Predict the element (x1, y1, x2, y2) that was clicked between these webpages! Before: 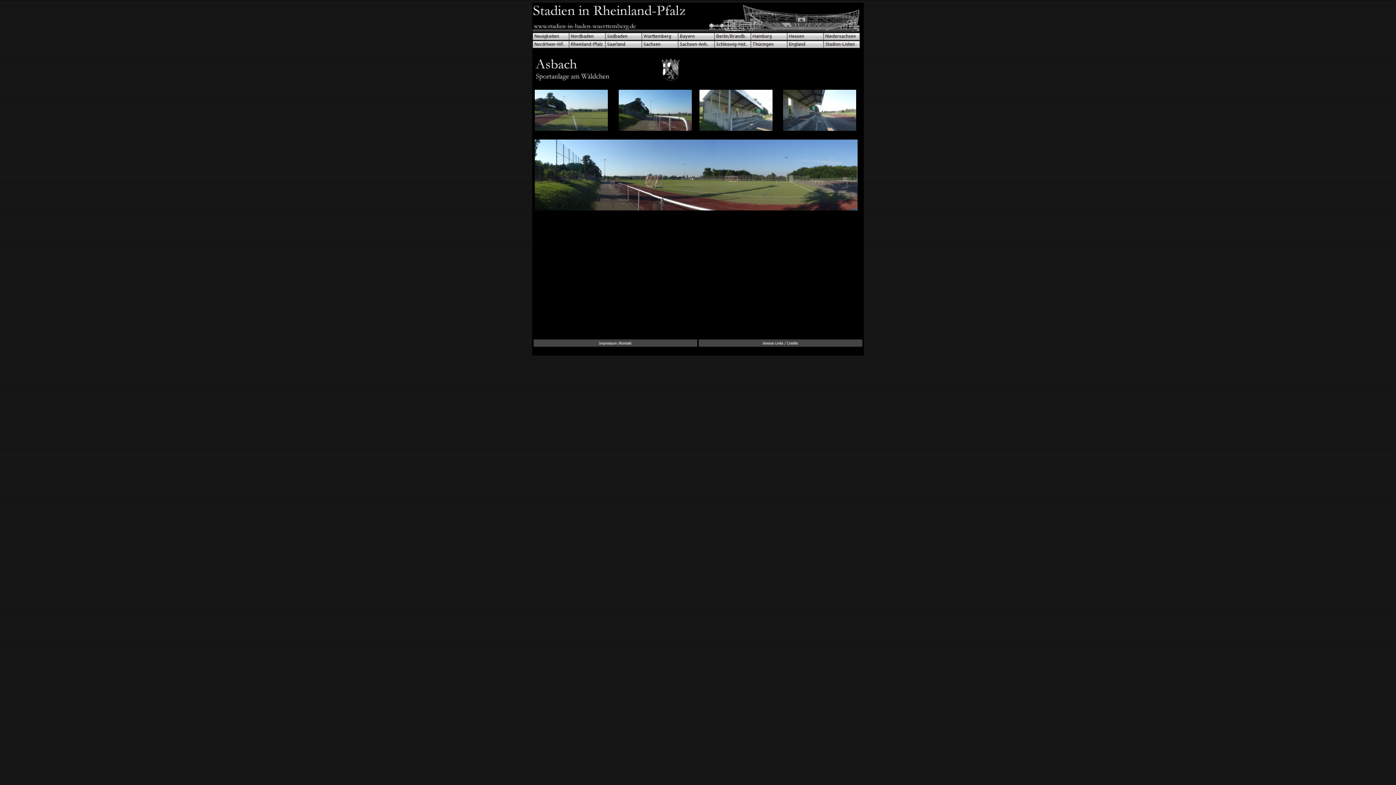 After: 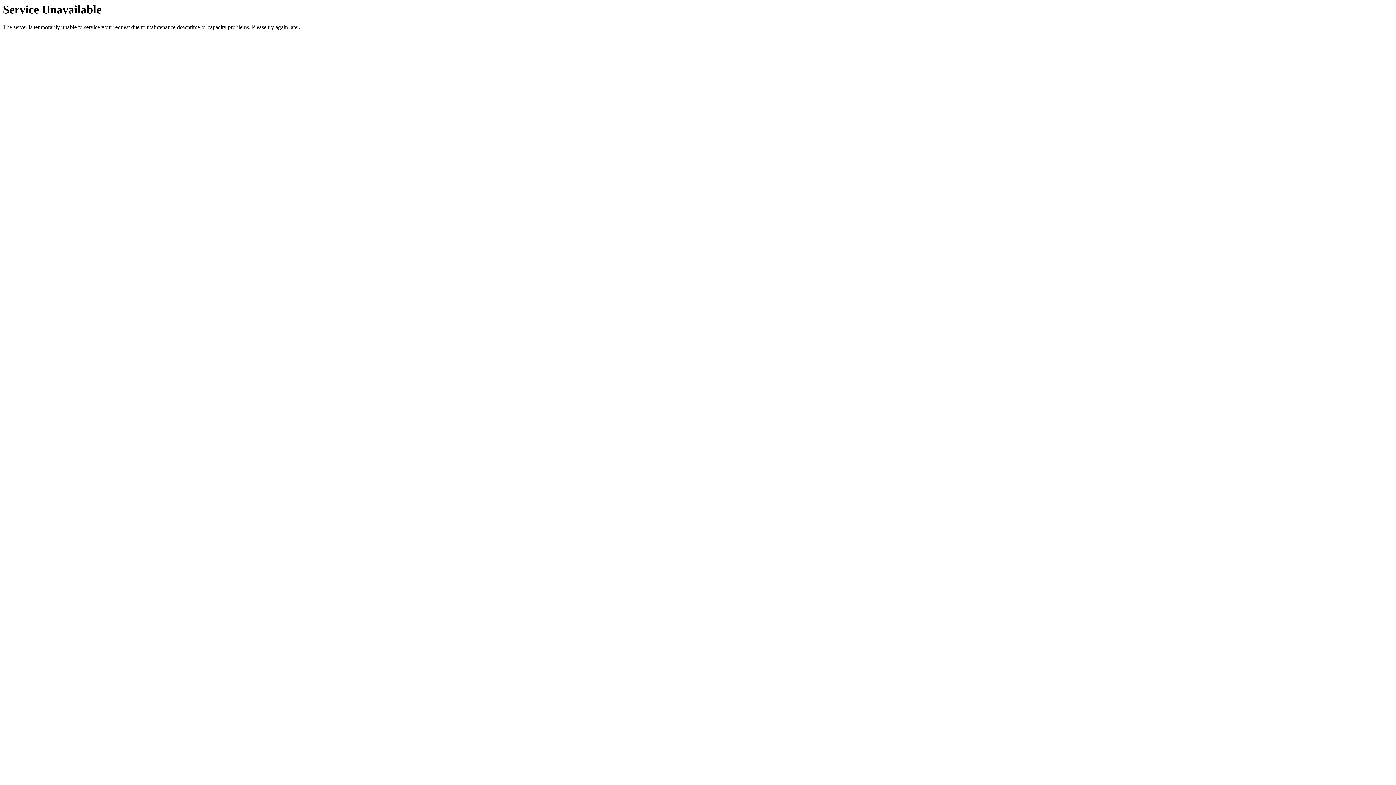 Action: bbox: (698, 341, 862, 348)